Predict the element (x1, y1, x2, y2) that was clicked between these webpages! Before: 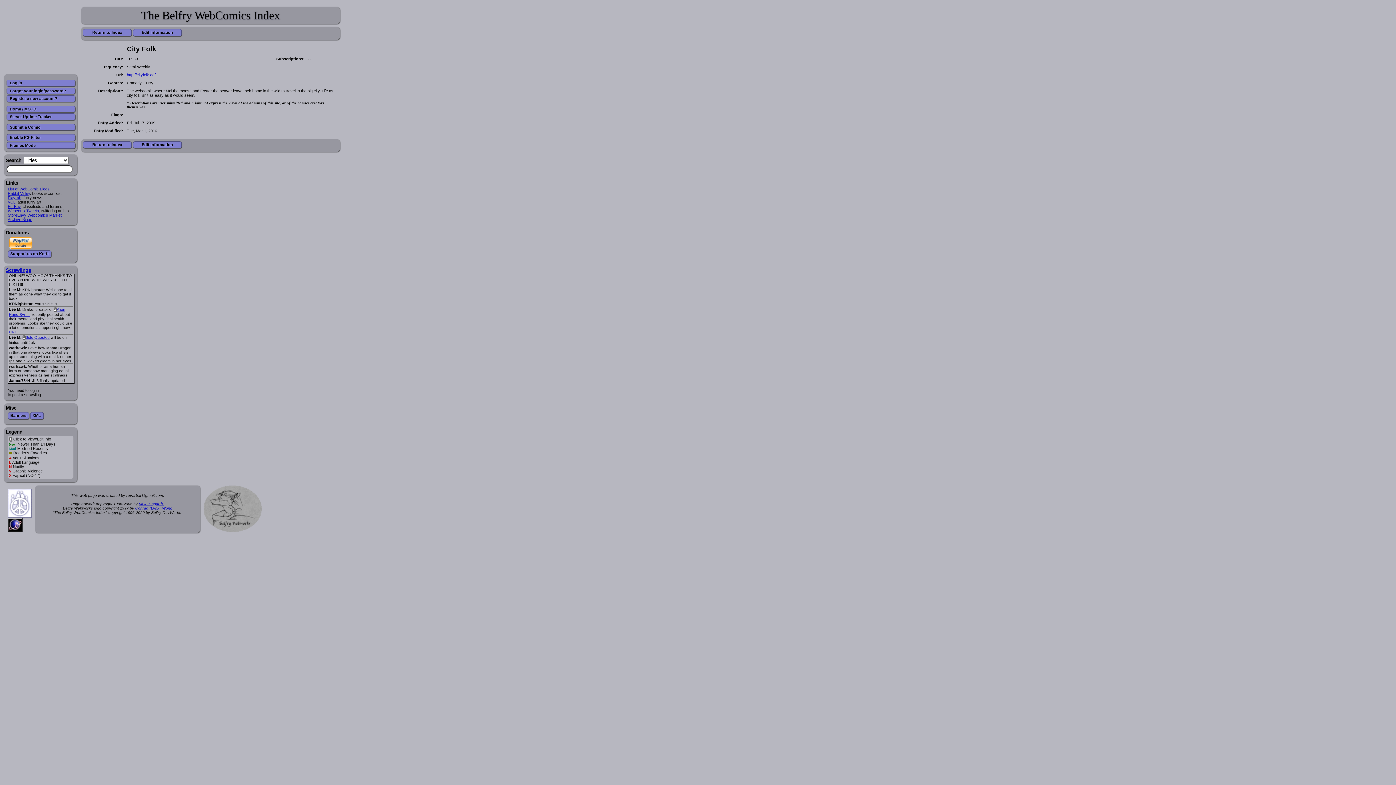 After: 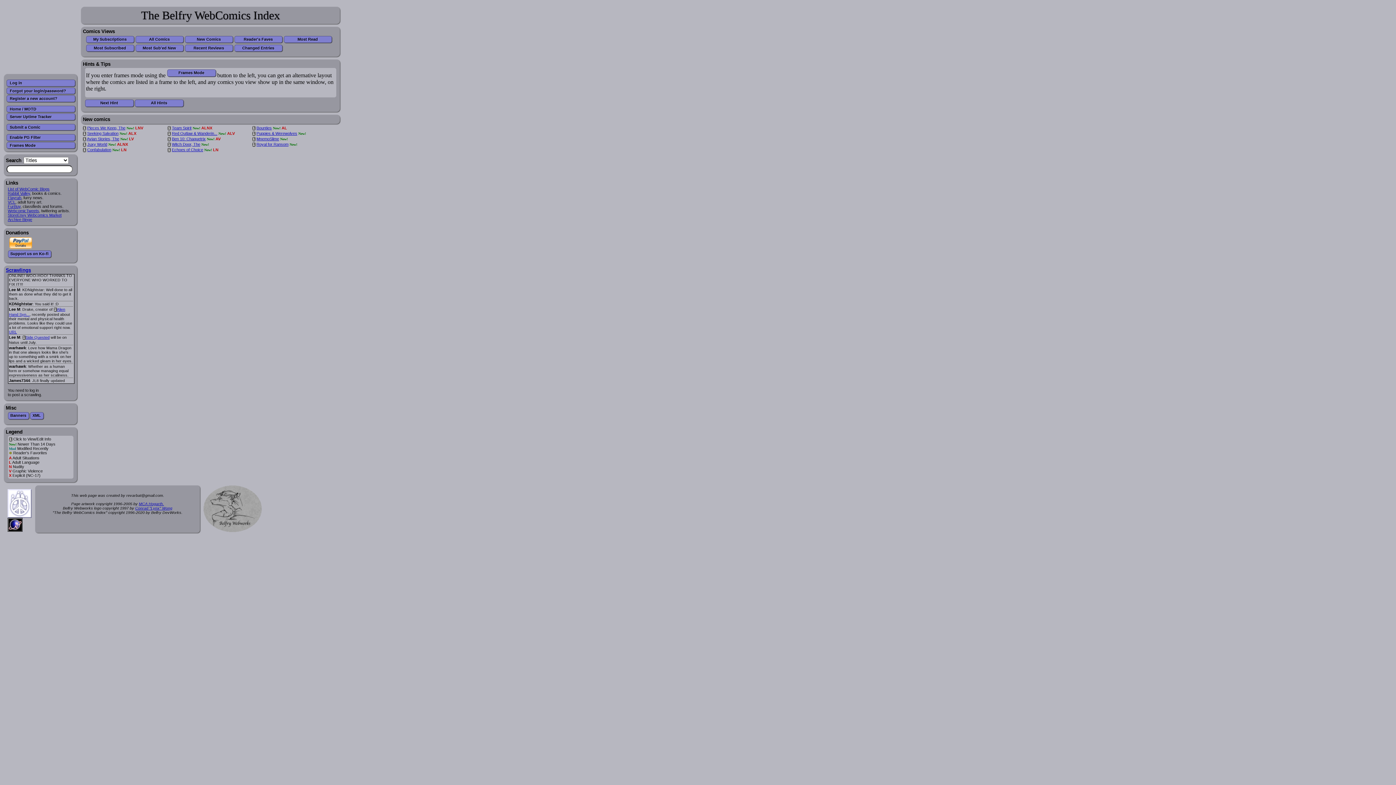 Action: label:   bbox: (4, 4, 72, 71)